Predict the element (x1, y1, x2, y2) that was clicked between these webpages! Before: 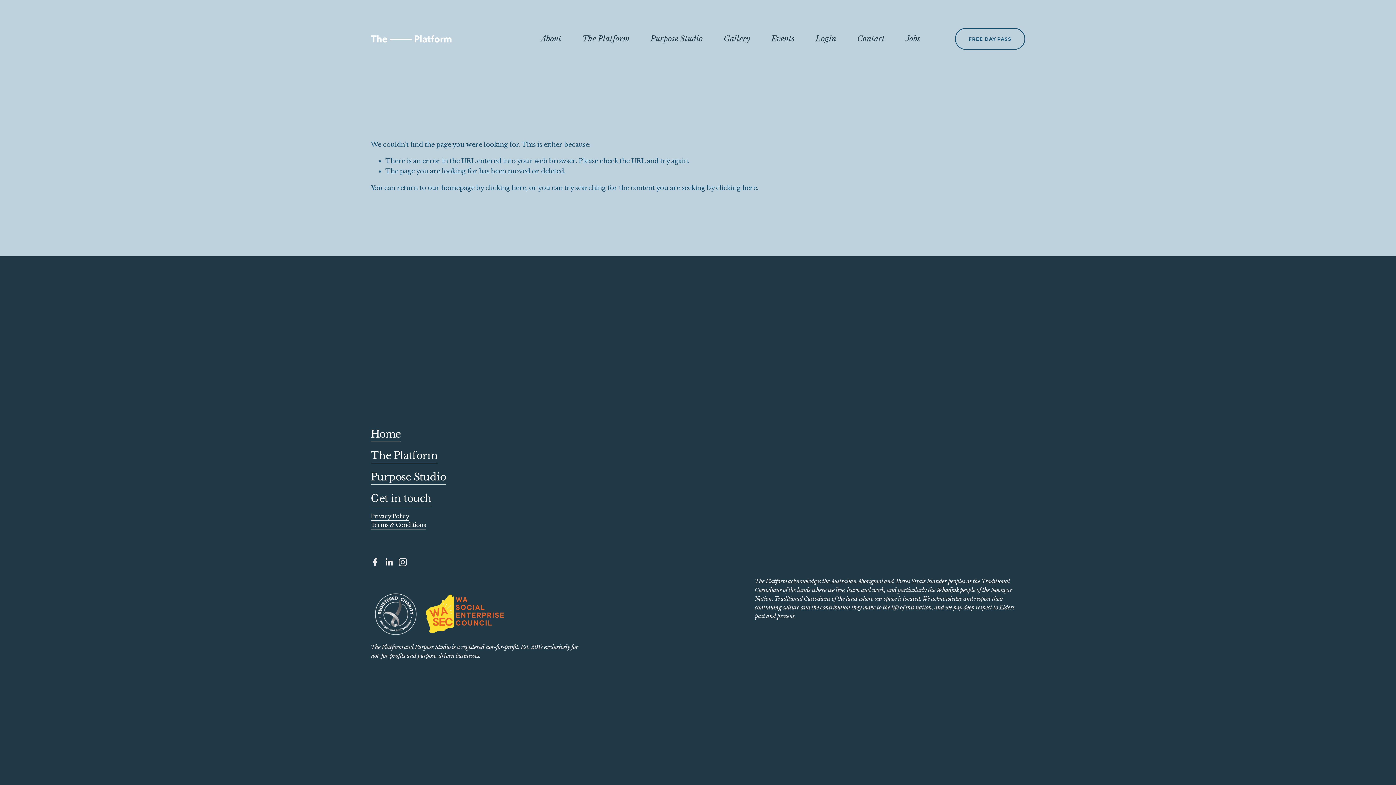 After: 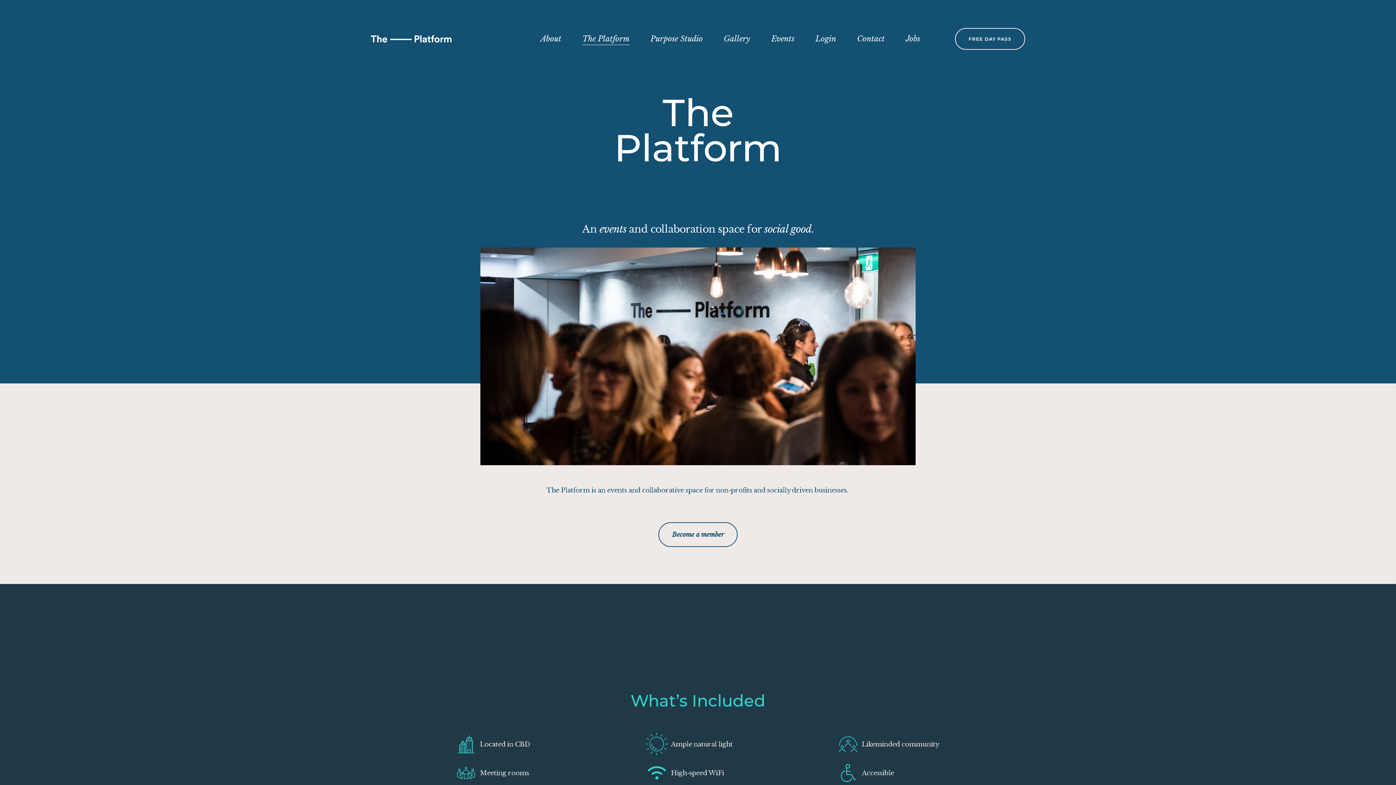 Action: label: The Platform bbox: (370, 447, 437, 463)